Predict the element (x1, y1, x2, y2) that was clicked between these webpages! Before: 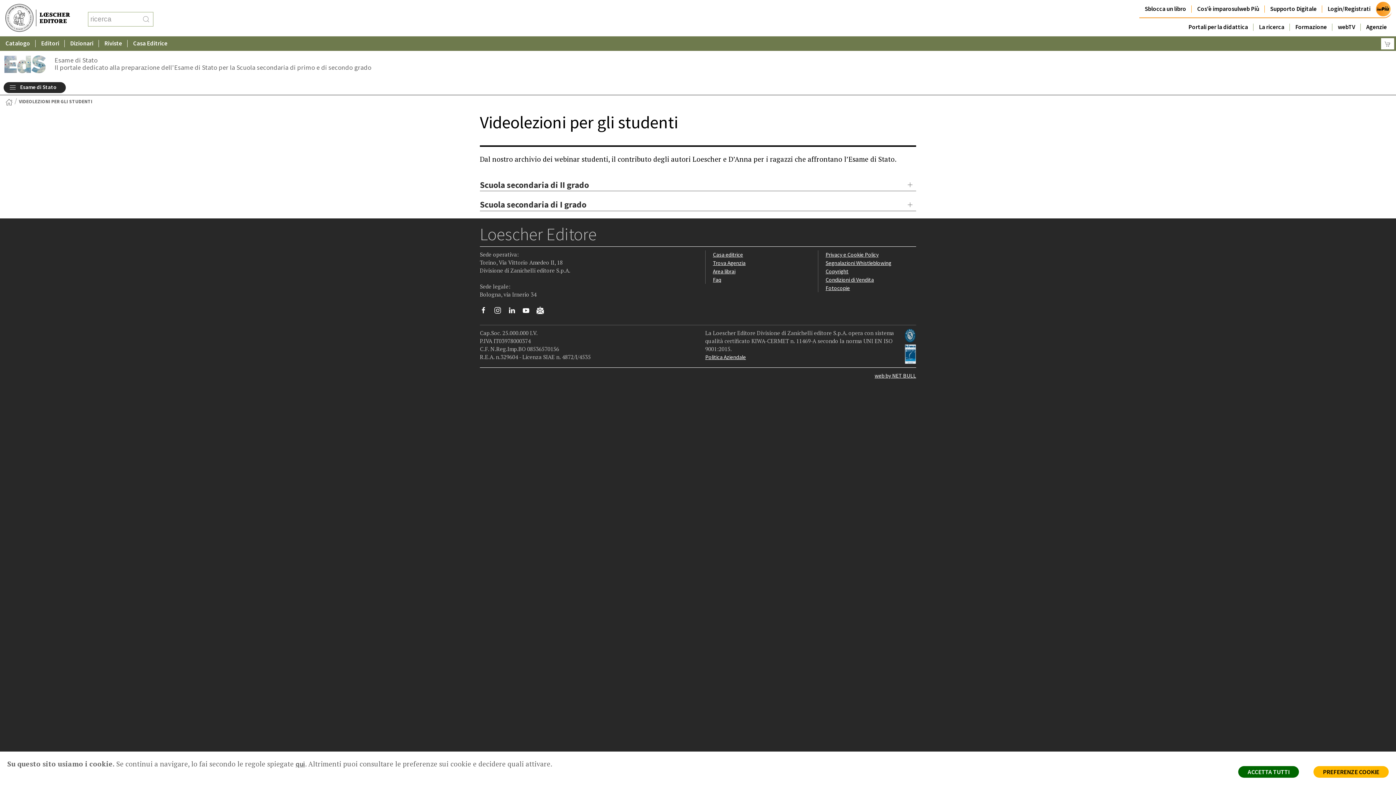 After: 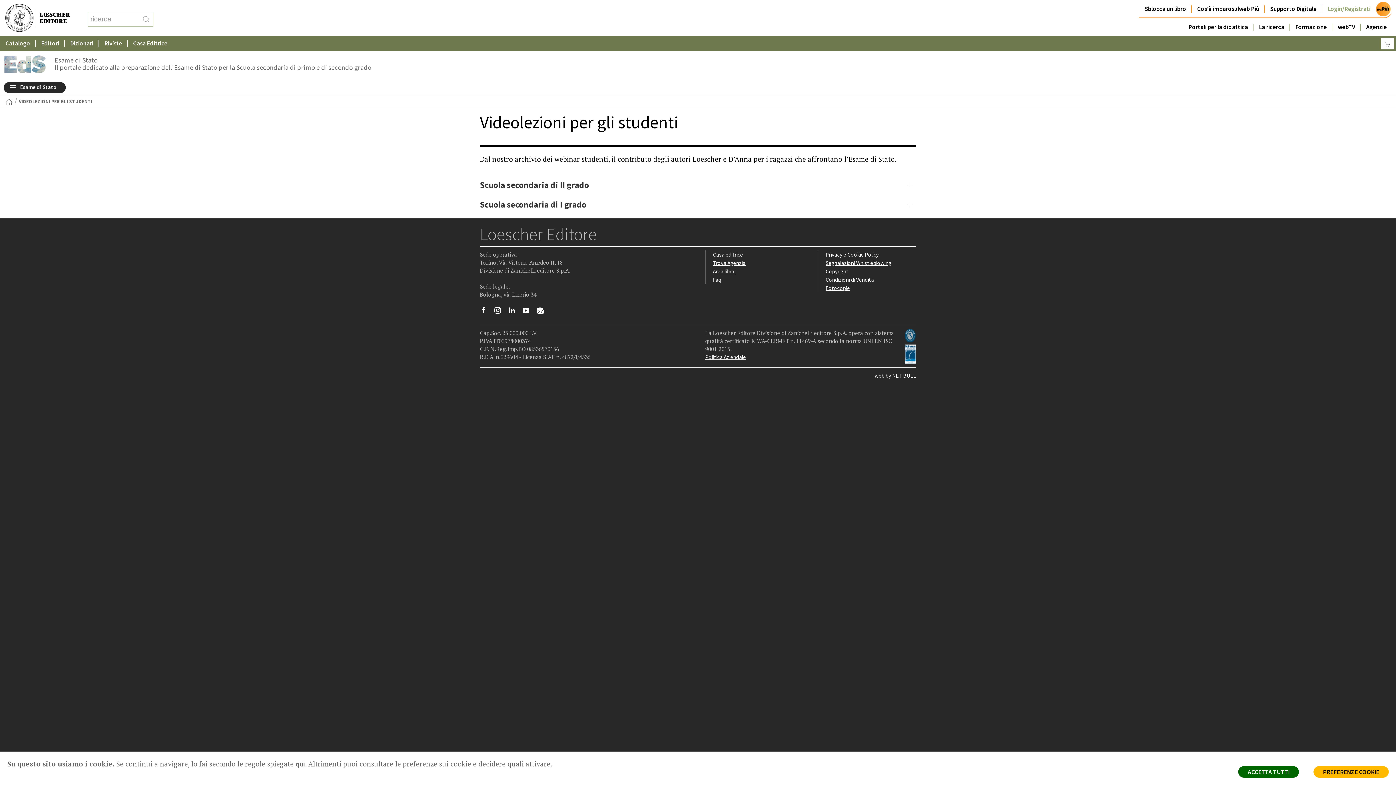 Action: label: Login/Registrati bbox: (1322, 0, 1376, 18)